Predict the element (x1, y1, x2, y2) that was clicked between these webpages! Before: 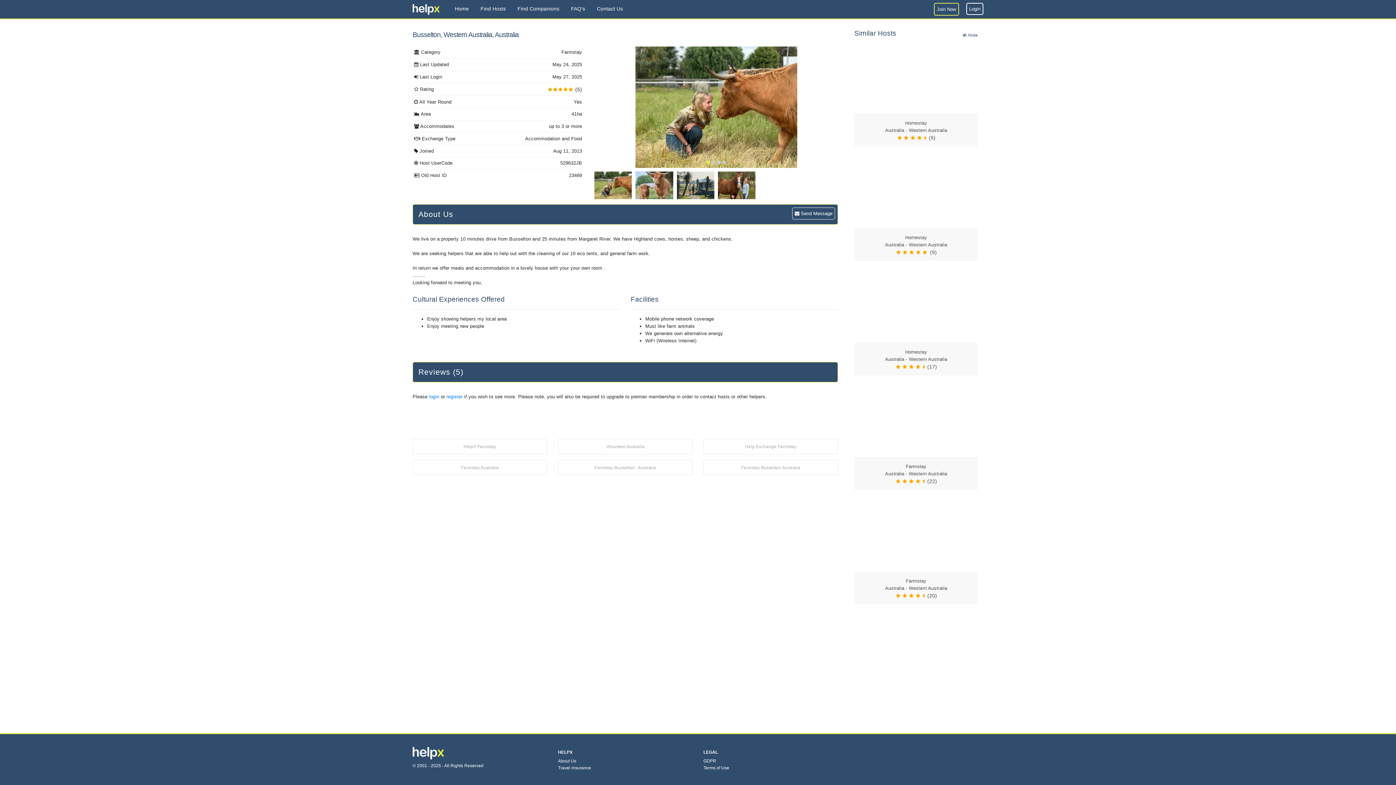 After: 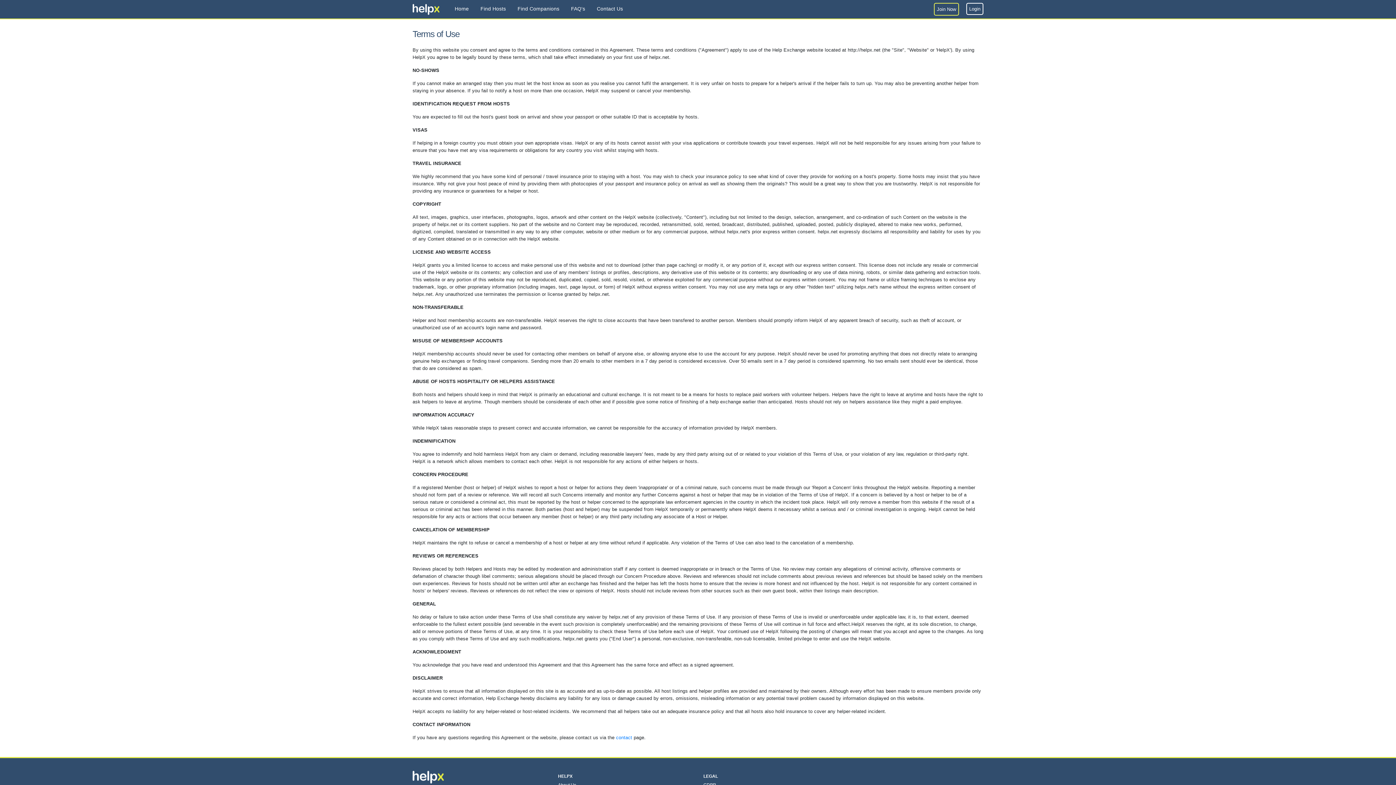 Action: bbox: (703, 99, 732, 104) label: Terms of Use